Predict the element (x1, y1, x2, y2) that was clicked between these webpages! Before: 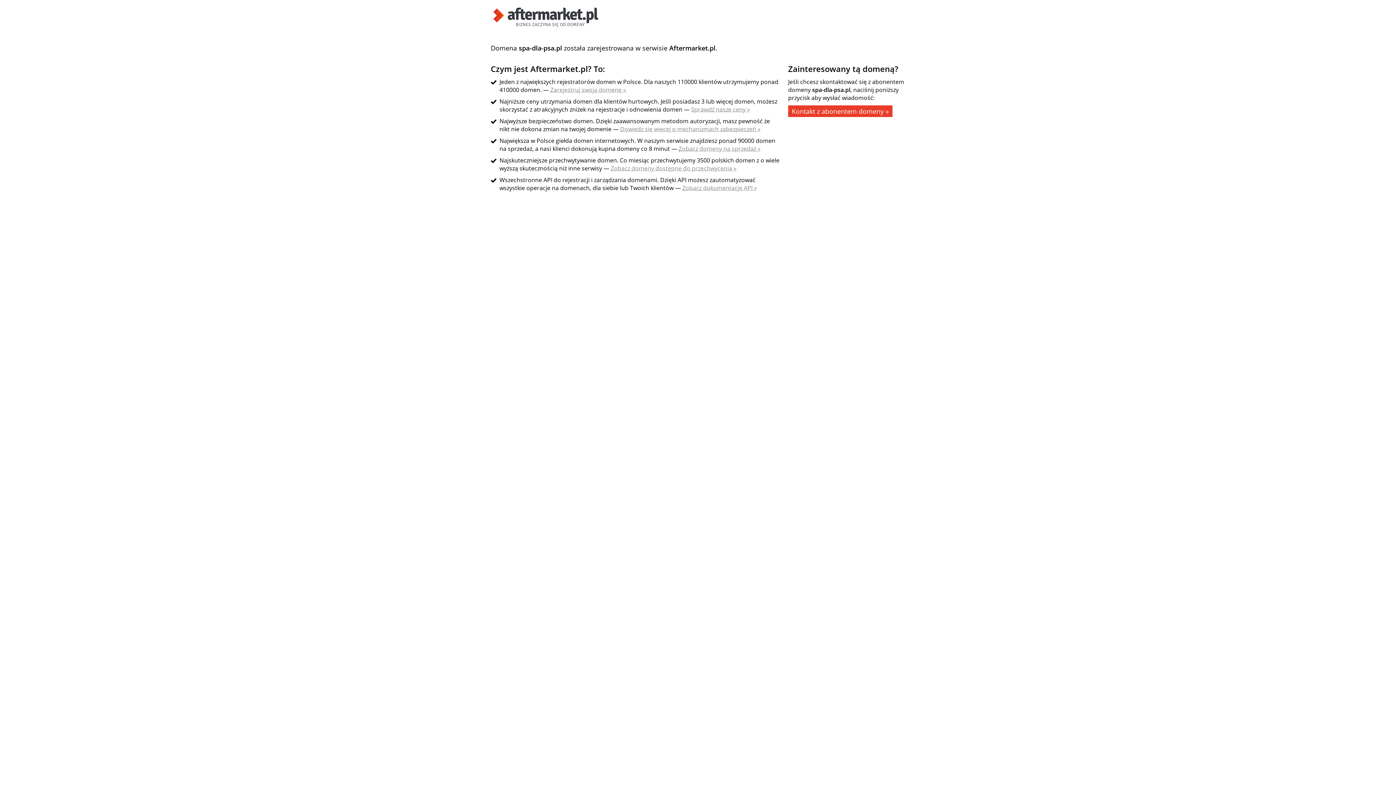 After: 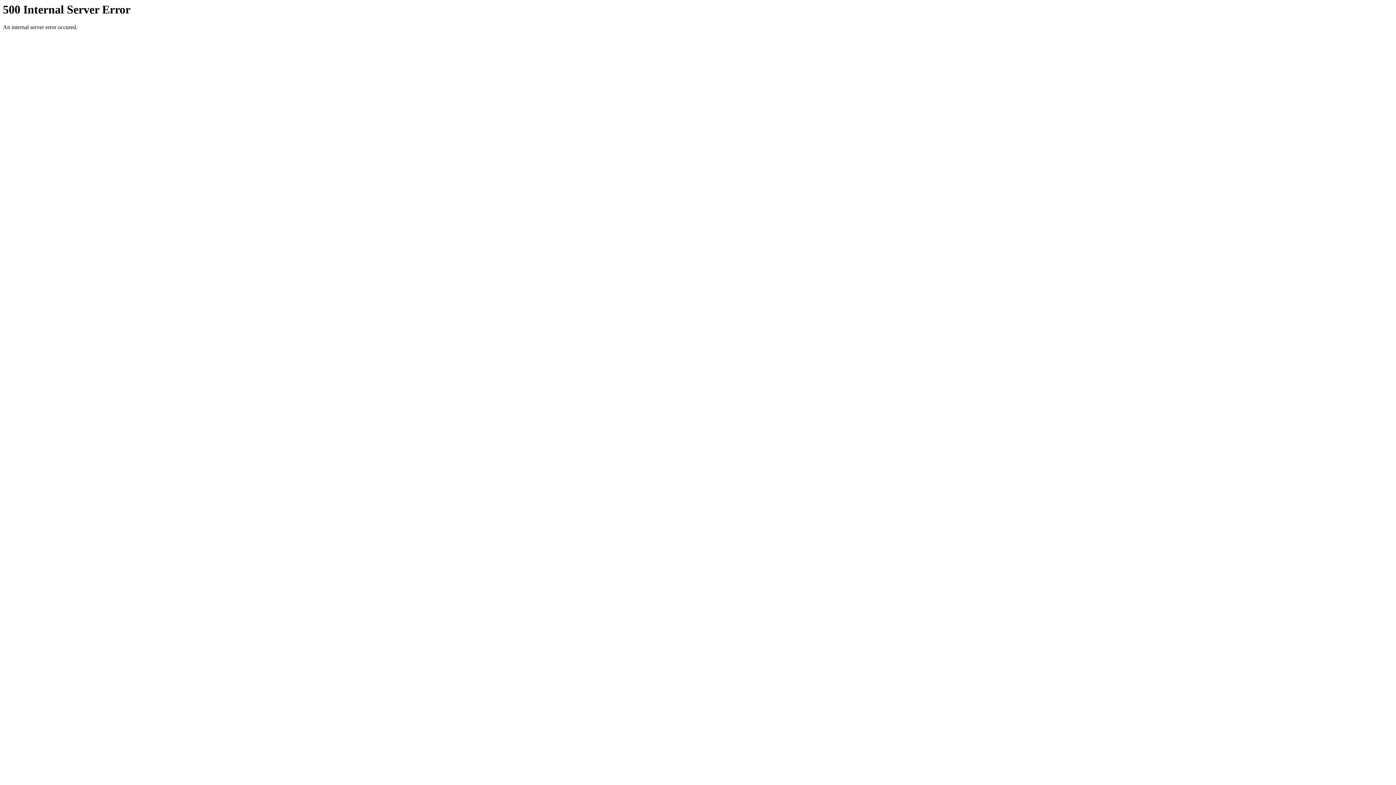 Action: bbox: (550, 85, 626, 93) label: Zarejestruj swoją domenę »